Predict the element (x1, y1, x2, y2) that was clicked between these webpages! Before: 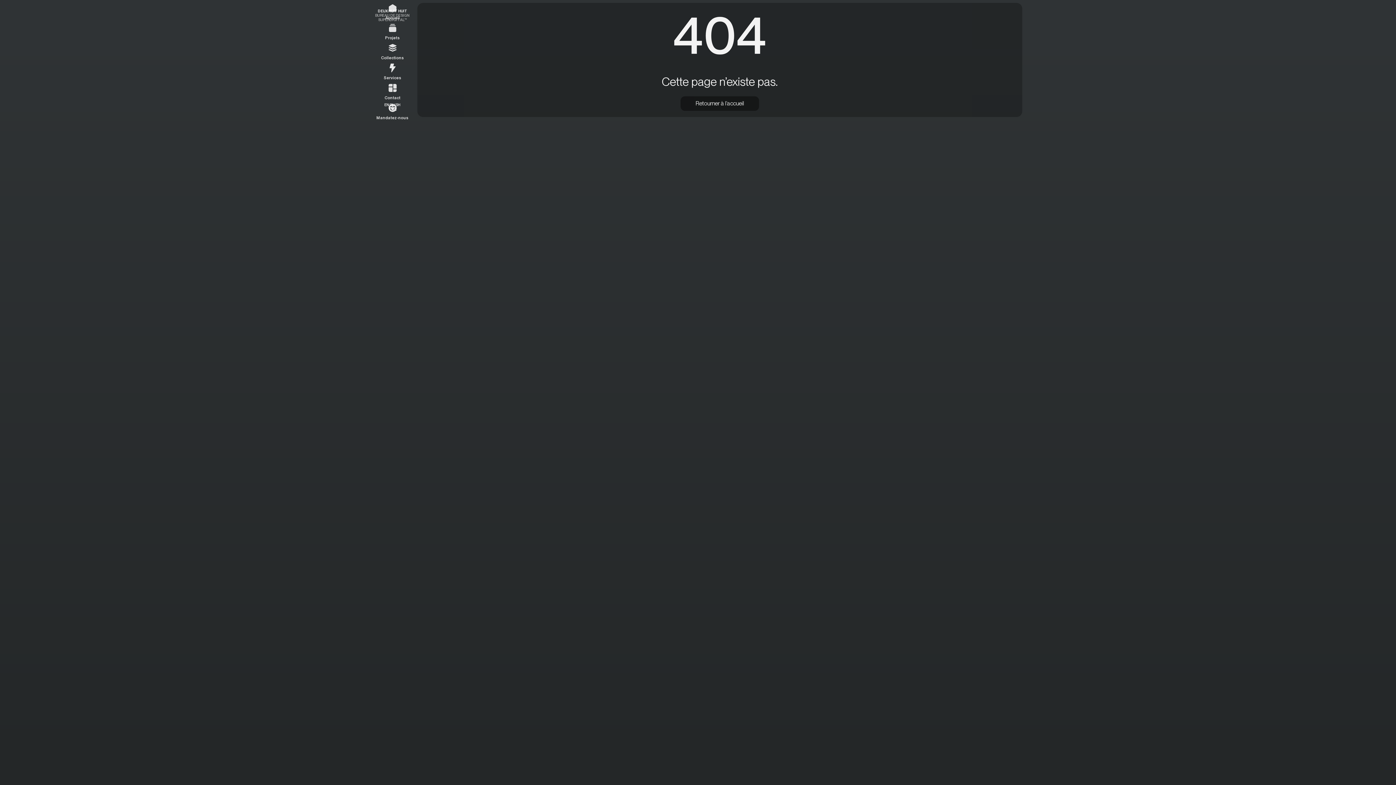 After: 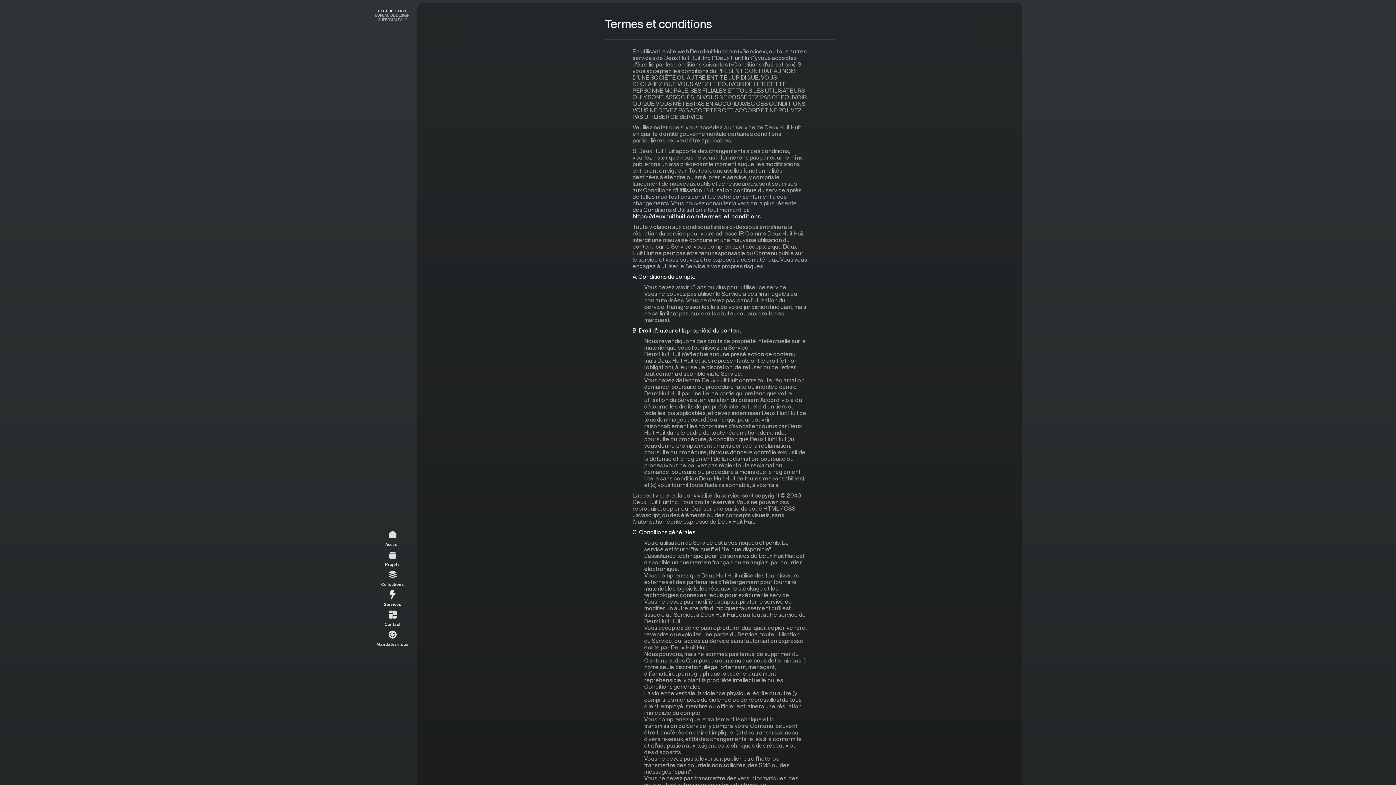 Action: label: T&C bbox: (384, 106, 400, 111)